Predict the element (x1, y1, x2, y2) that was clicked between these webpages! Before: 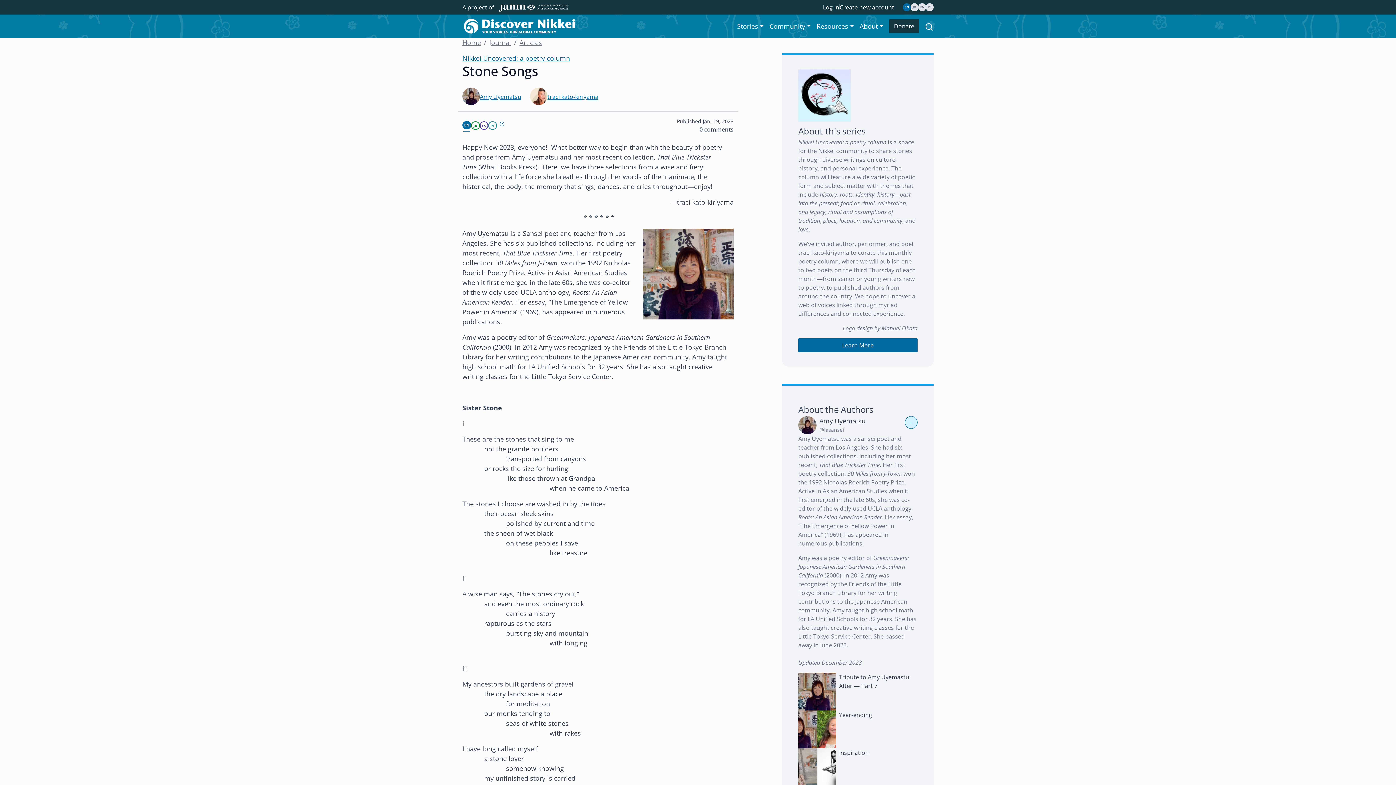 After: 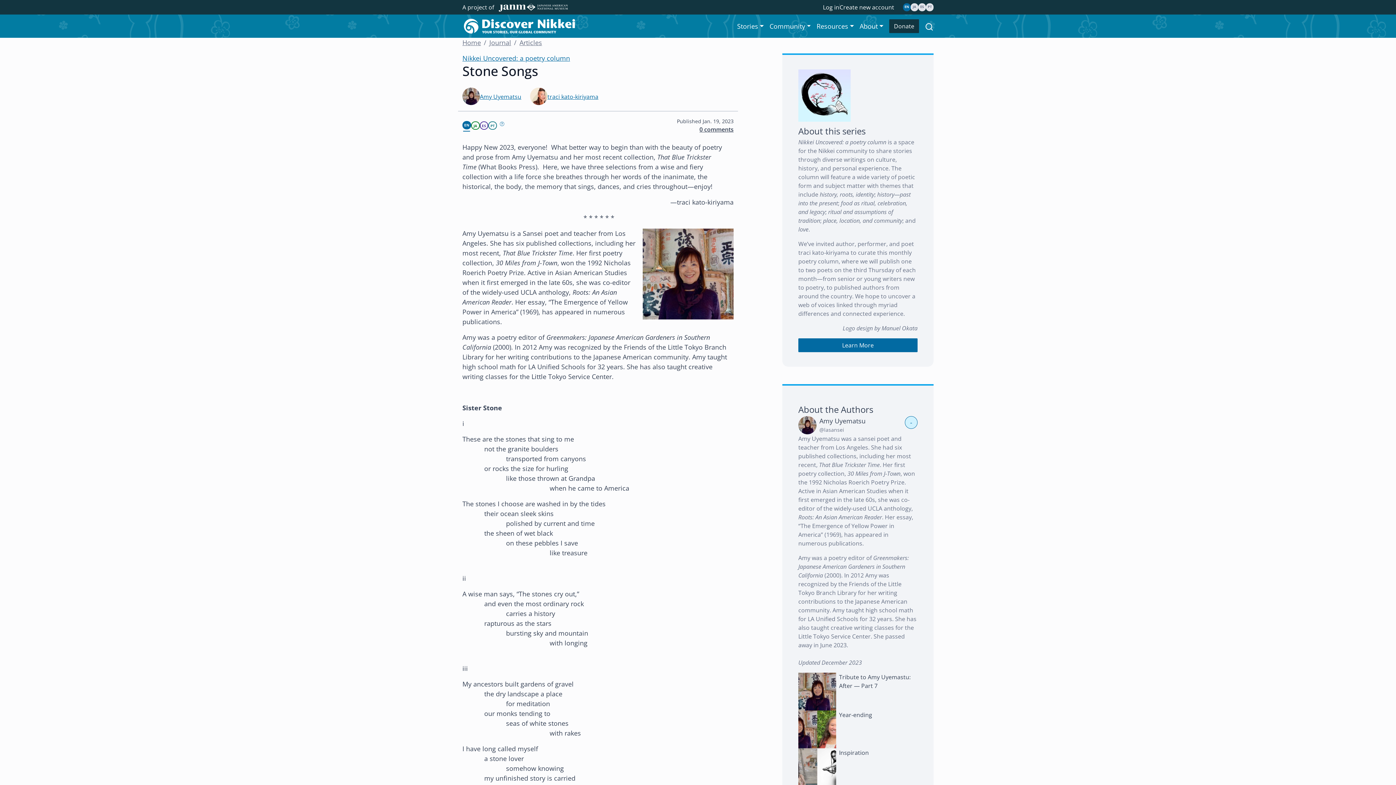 Action: bbox: (903, 3, 910, 11) label: EN